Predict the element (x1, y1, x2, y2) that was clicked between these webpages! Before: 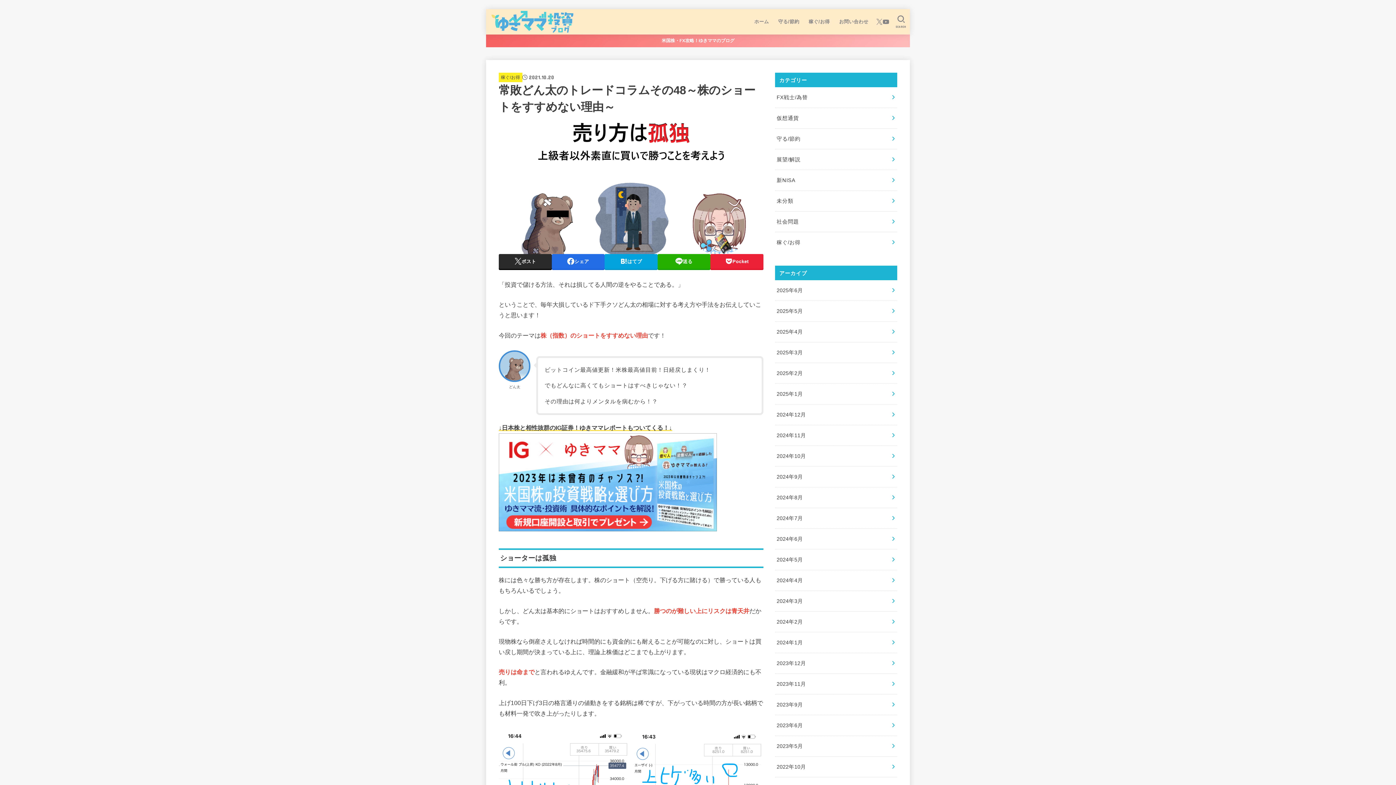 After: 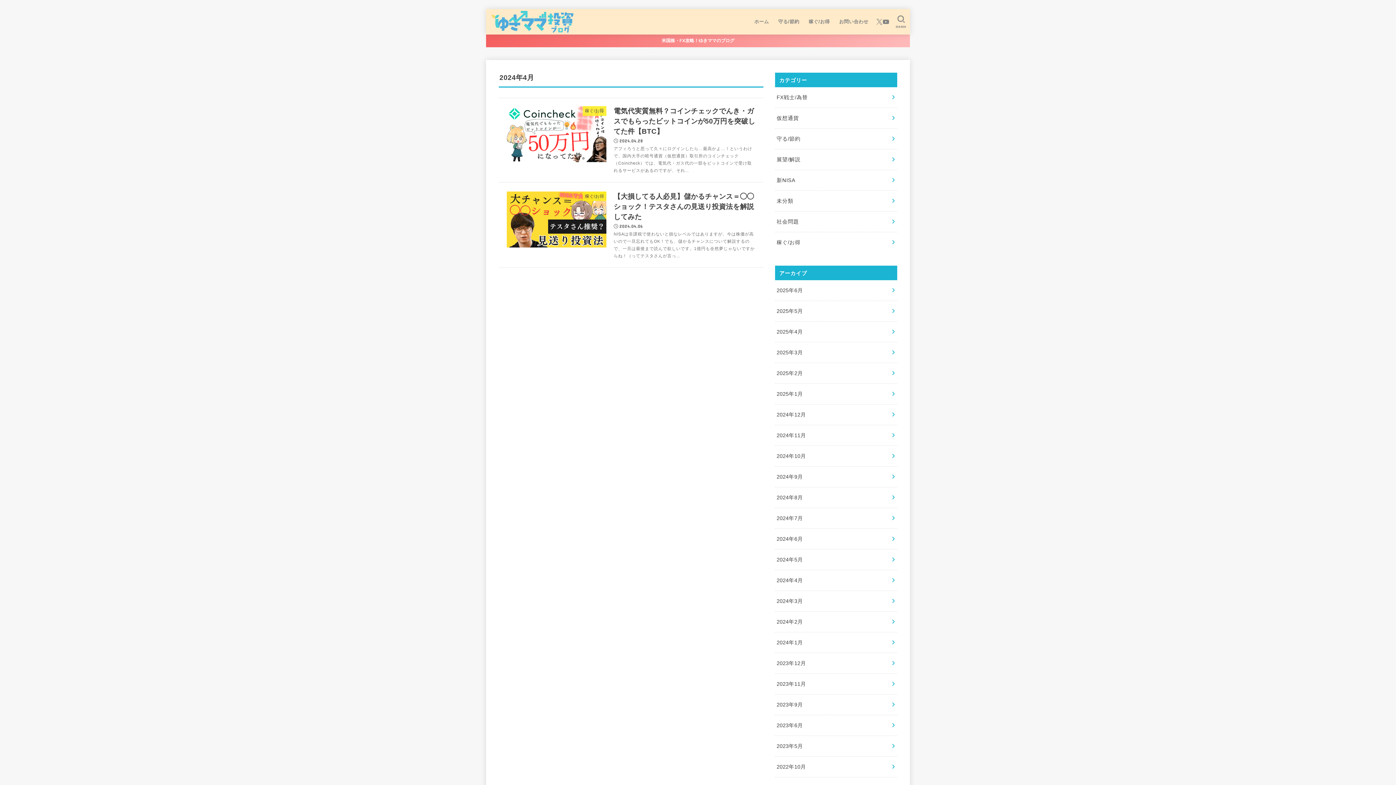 Action: bbox: (775, 570, 897, 591) label: 2024年4月